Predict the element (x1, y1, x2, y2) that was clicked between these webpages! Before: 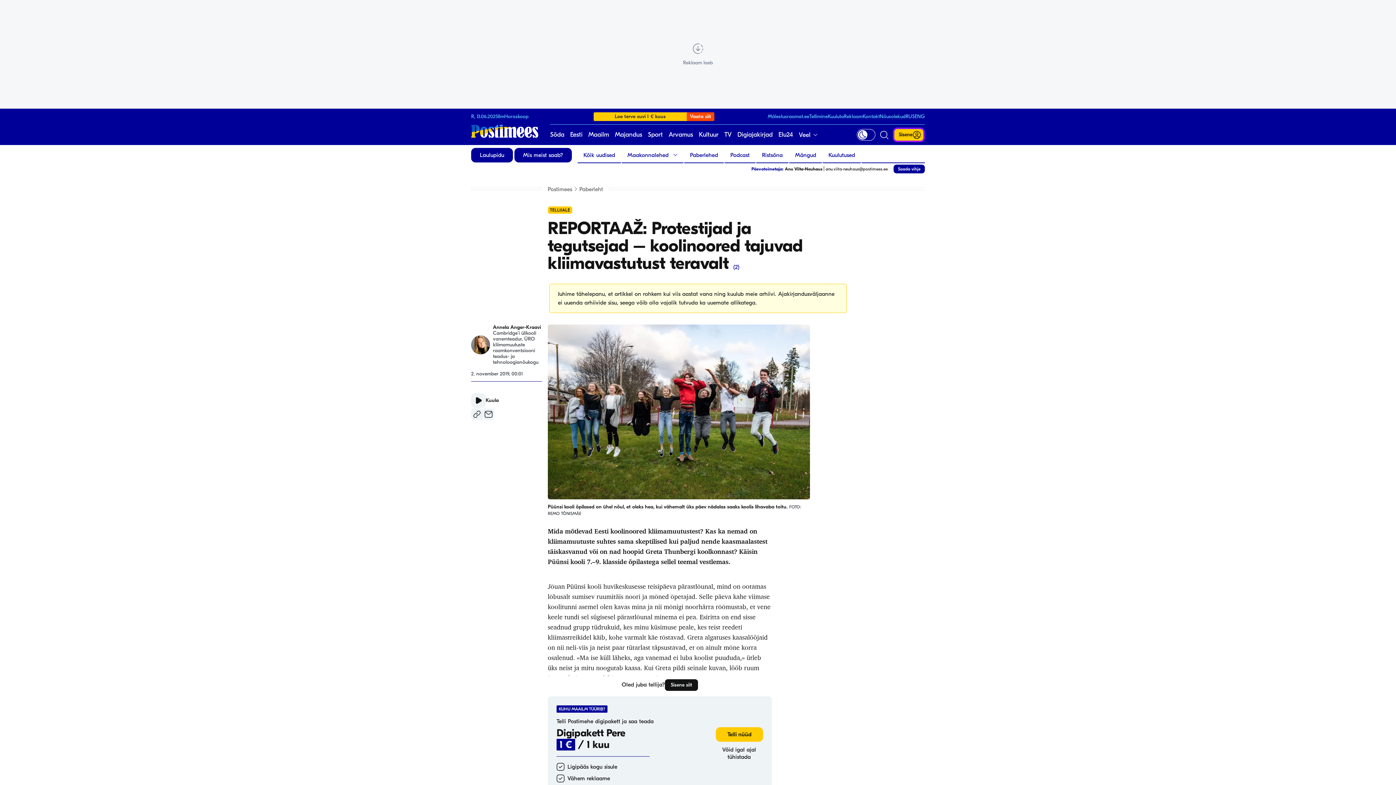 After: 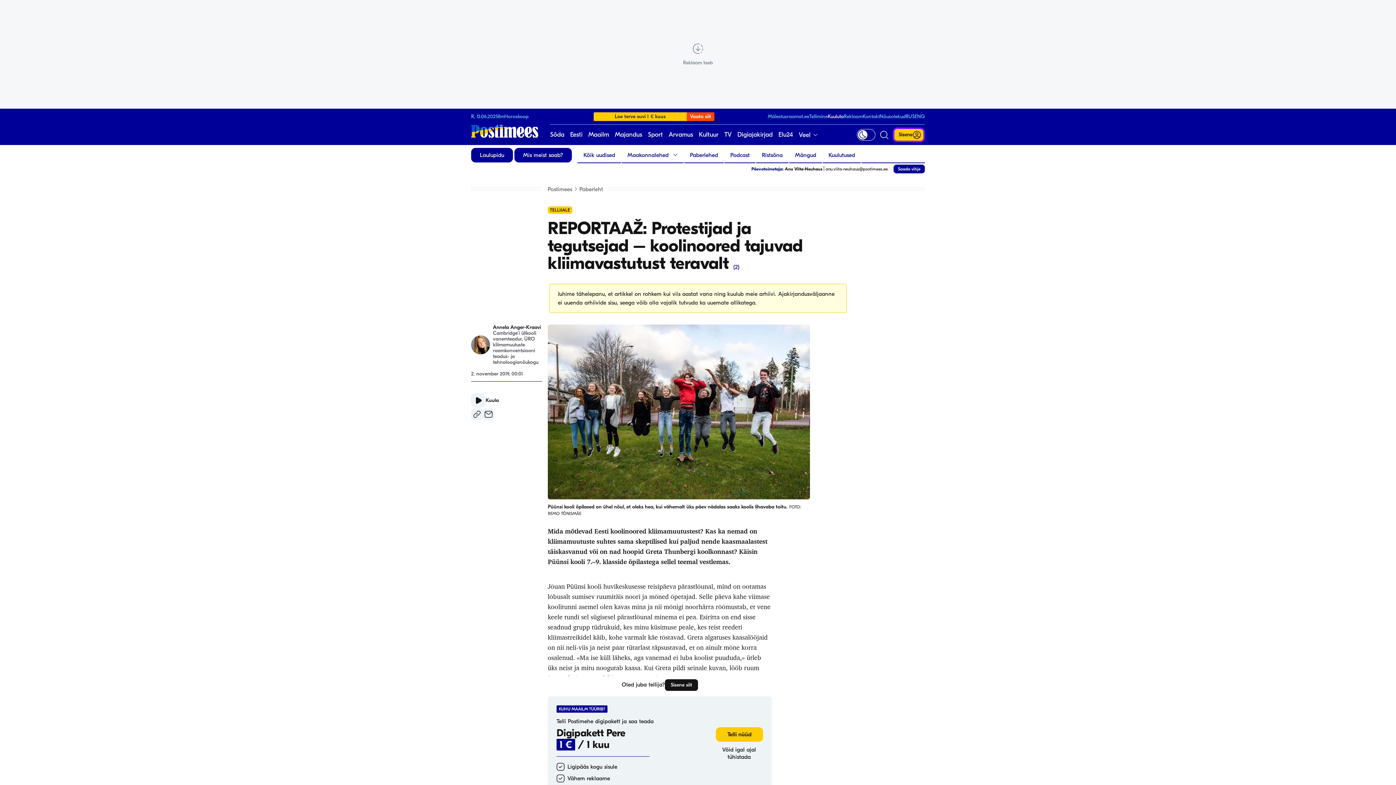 Action: bbox: (828, 113, 844, 119) label: Kuuluta